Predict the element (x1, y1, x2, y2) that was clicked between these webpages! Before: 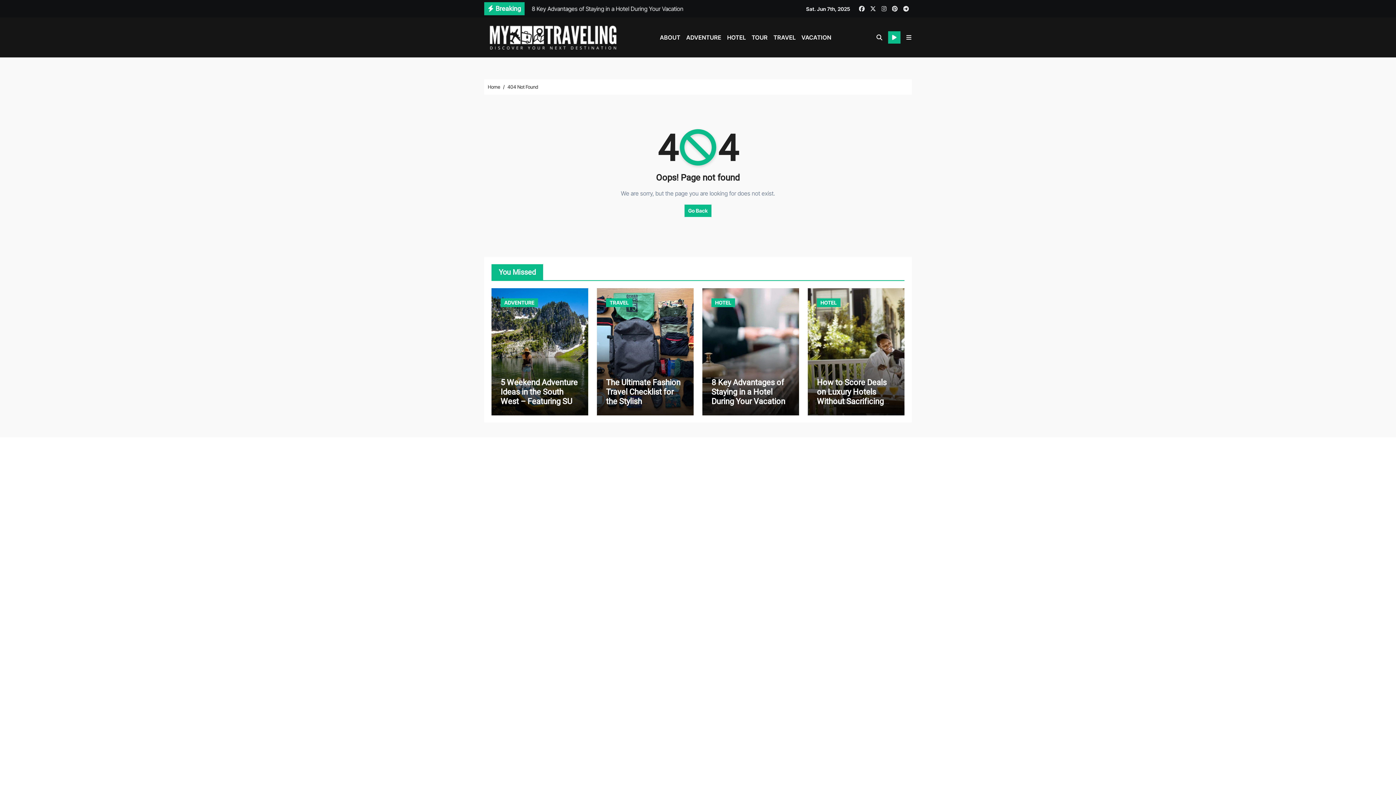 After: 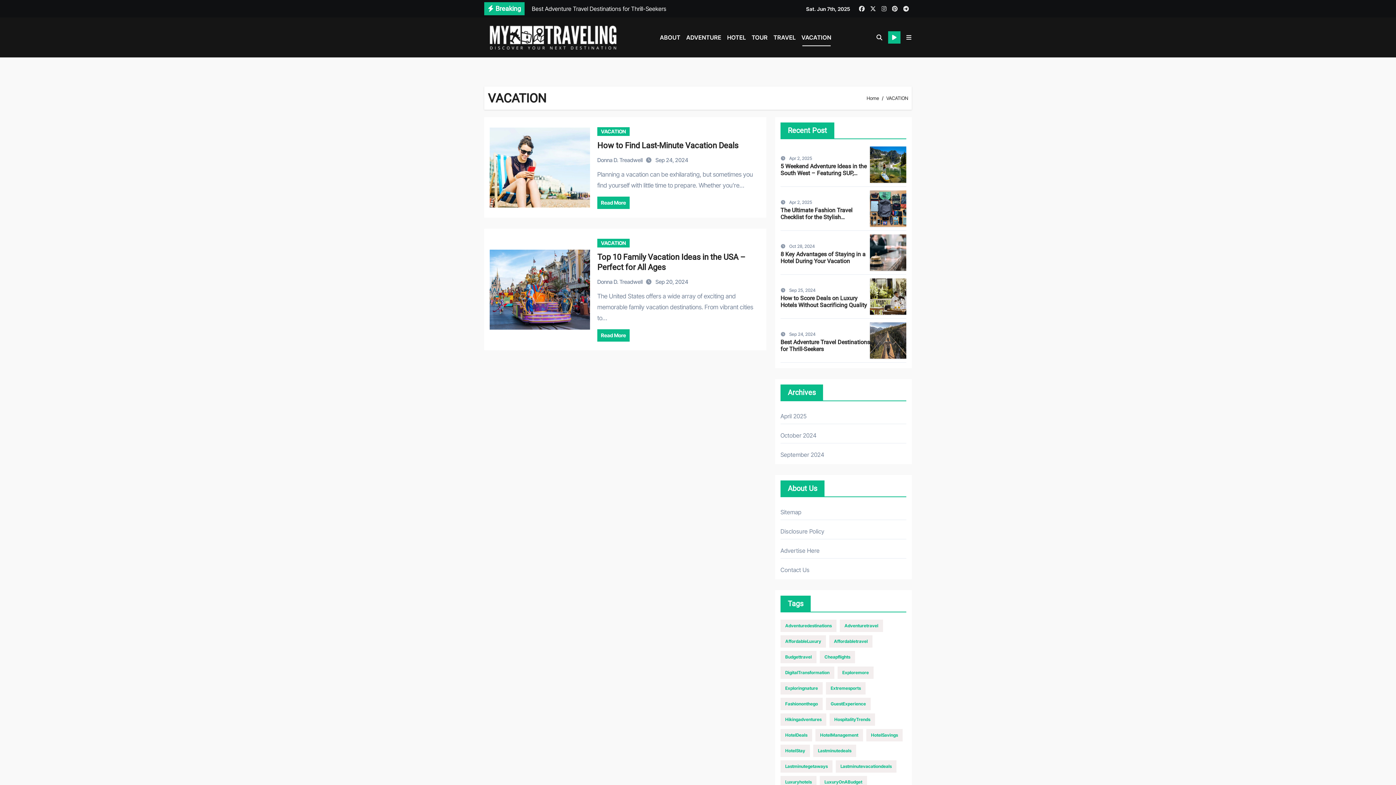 Action: bbox: (798, 28, 834, 46) label: VACATION